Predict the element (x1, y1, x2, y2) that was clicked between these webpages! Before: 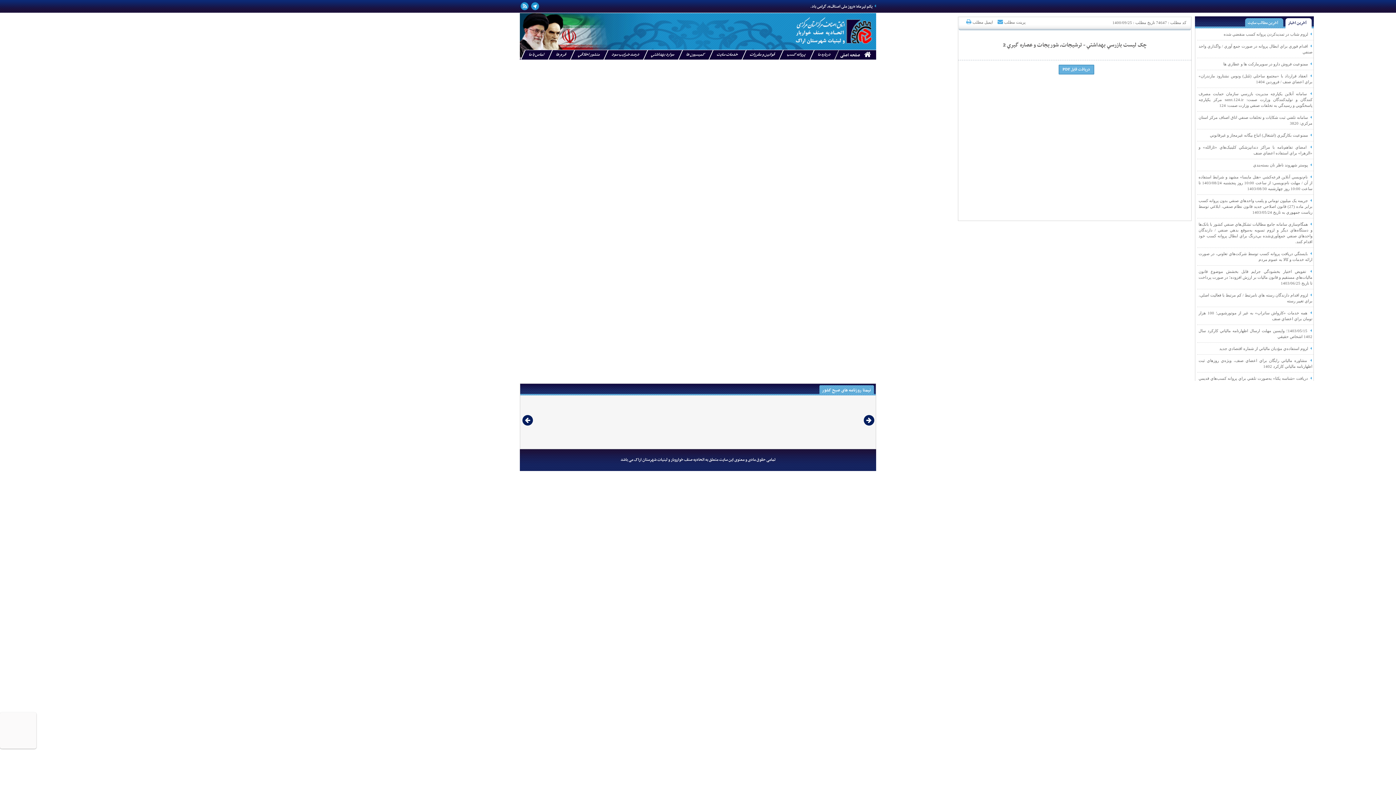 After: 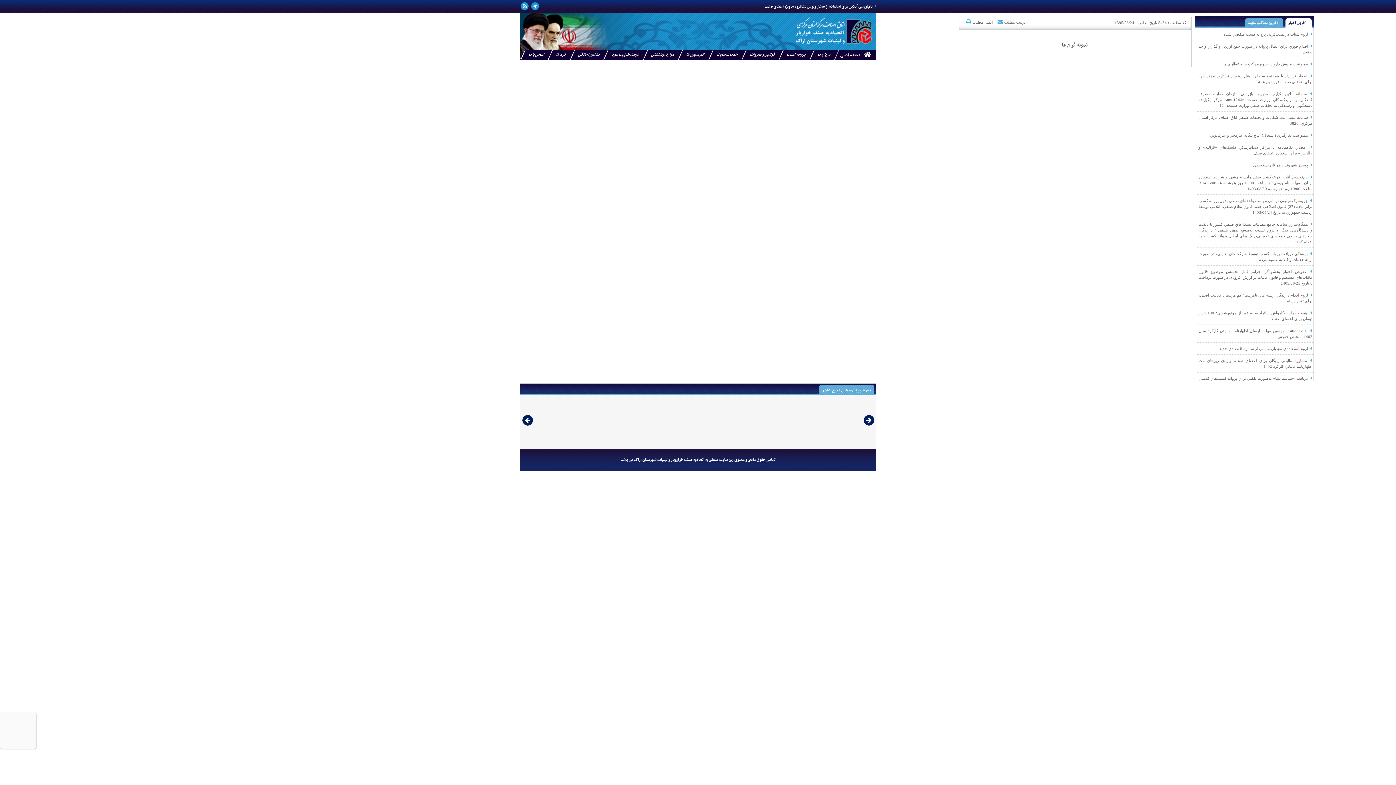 Action: label: فرم ها bbox: (548, 50, 574, 59)